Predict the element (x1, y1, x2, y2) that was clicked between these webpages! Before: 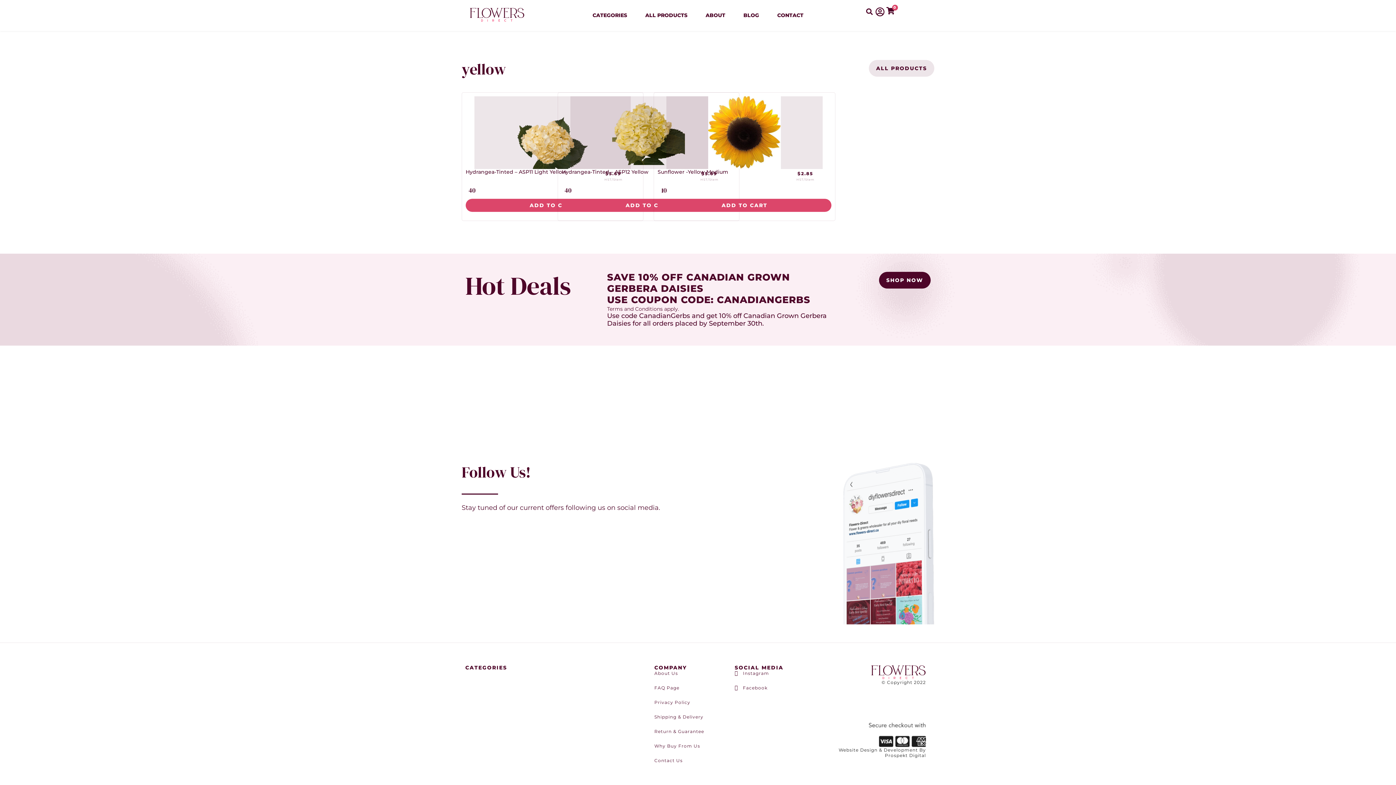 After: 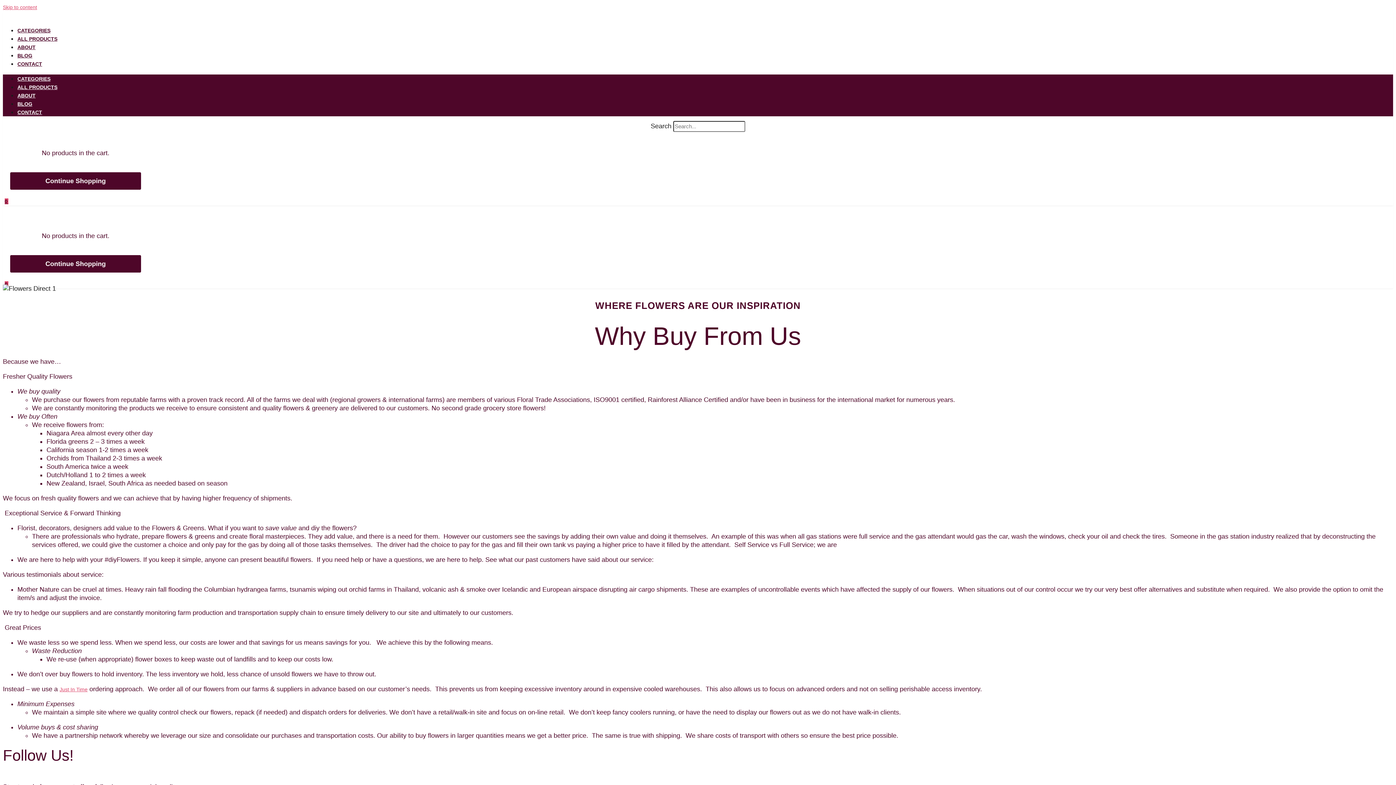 Action: bbox: (654, 743, 727, 749) label: Why Buy From Us